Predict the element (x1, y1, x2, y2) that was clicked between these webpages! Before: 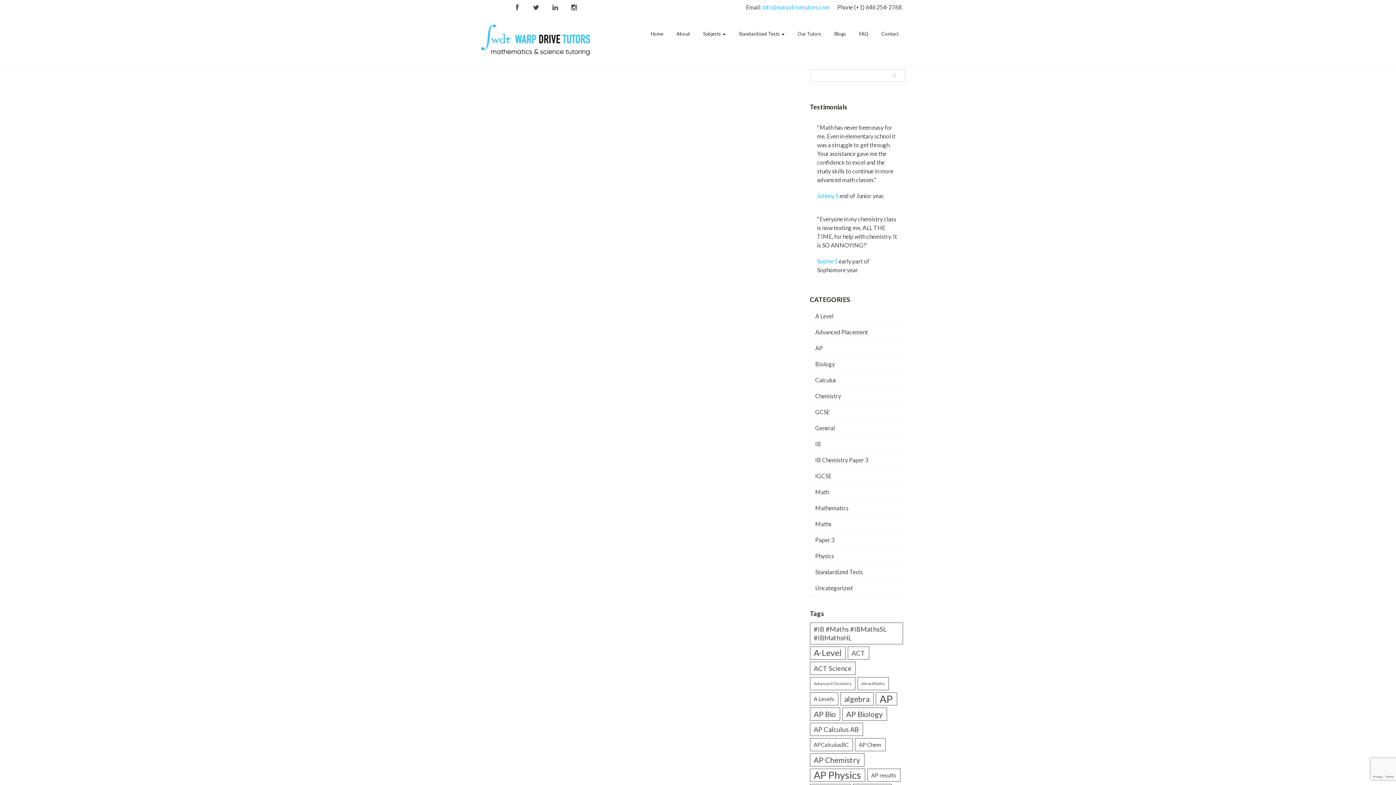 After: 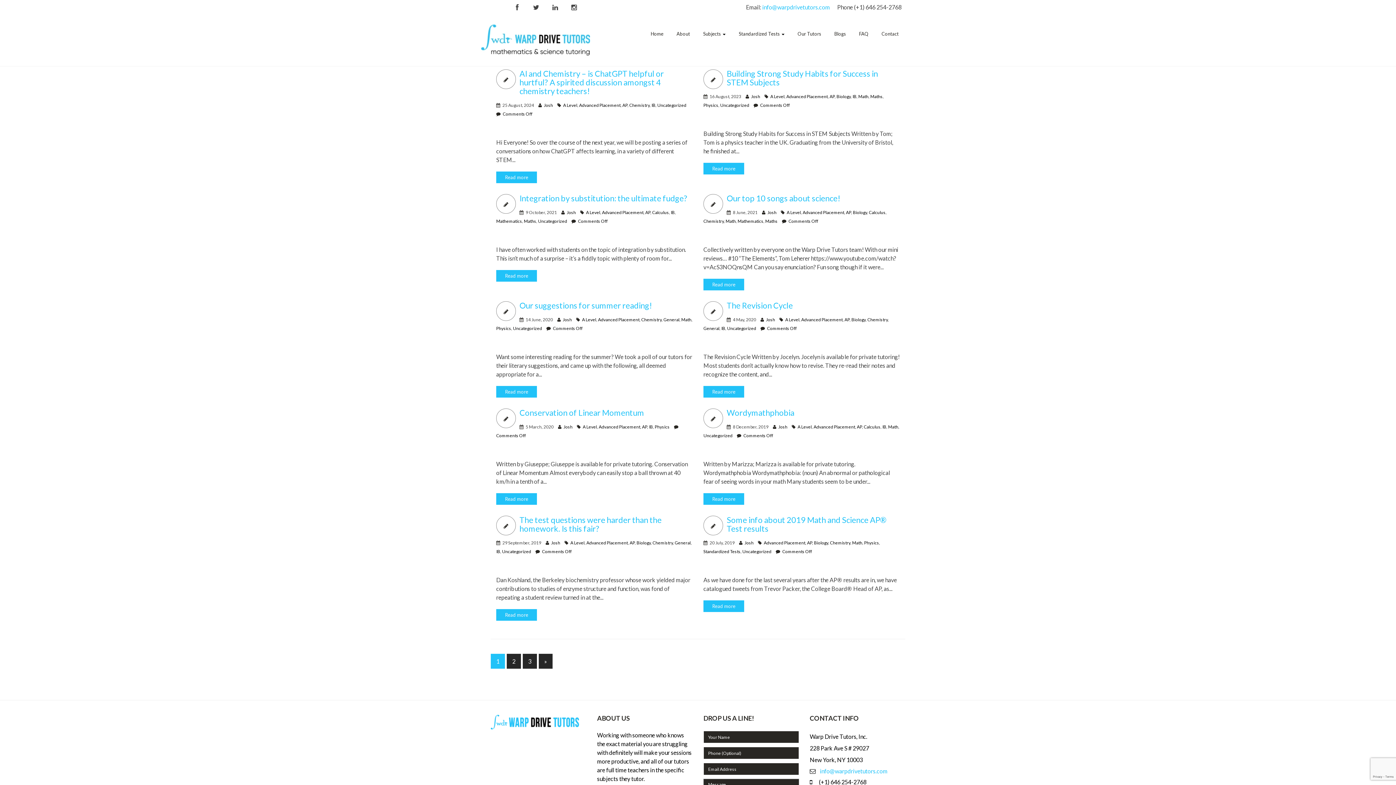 Action: bbox: (810, 324, 873, 340) label: Advanced Placement